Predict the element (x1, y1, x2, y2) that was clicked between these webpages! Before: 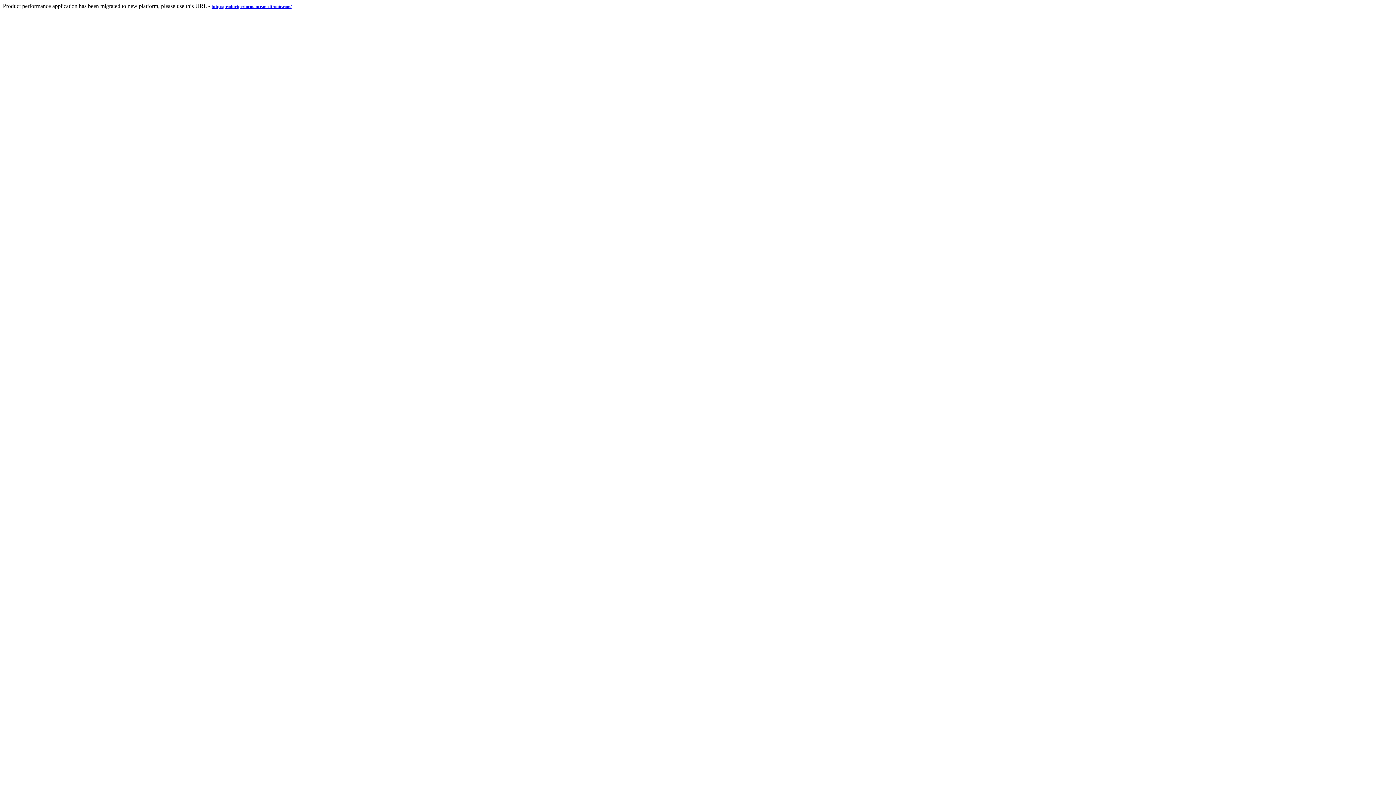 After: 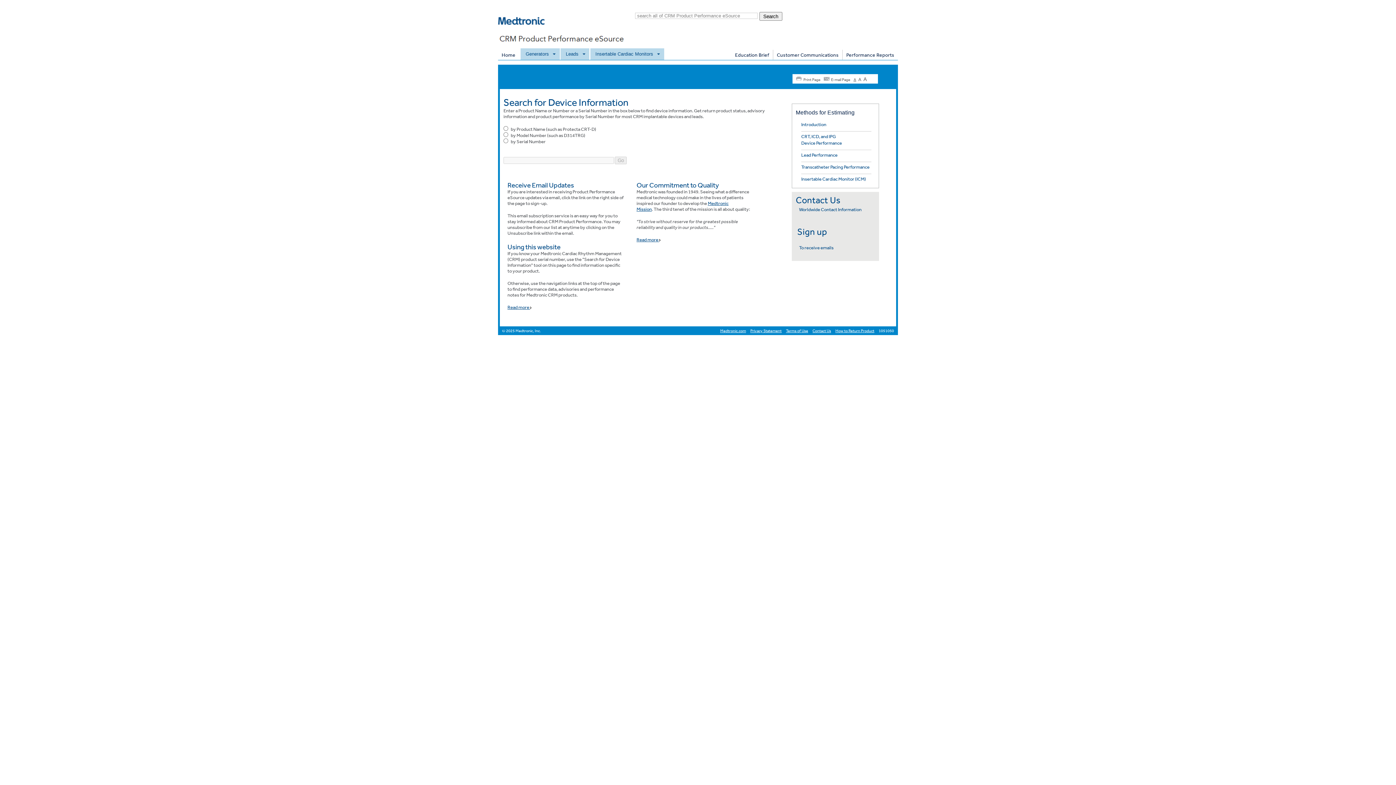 Action: bbox: (211, 2, 291, 9) label: http://productperformance.medtronic.com/